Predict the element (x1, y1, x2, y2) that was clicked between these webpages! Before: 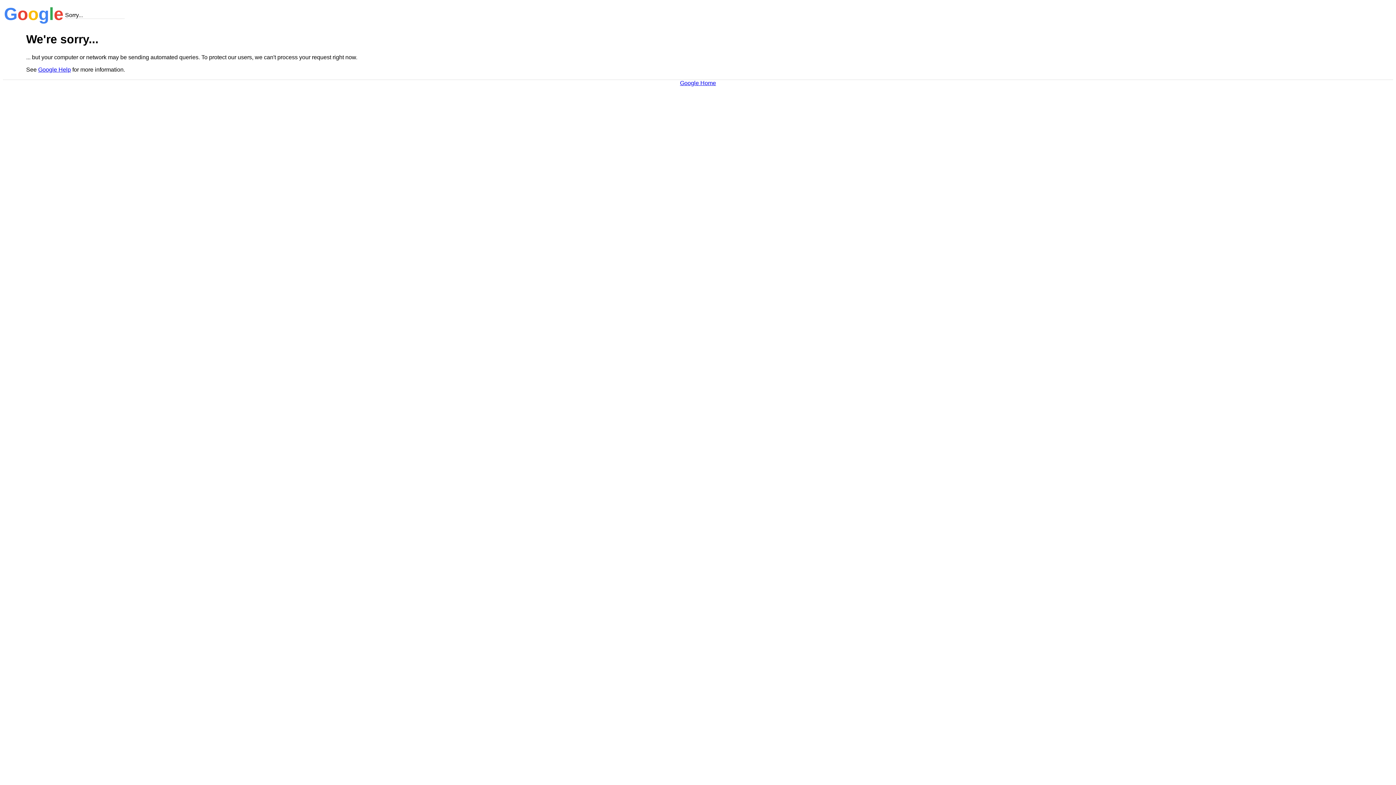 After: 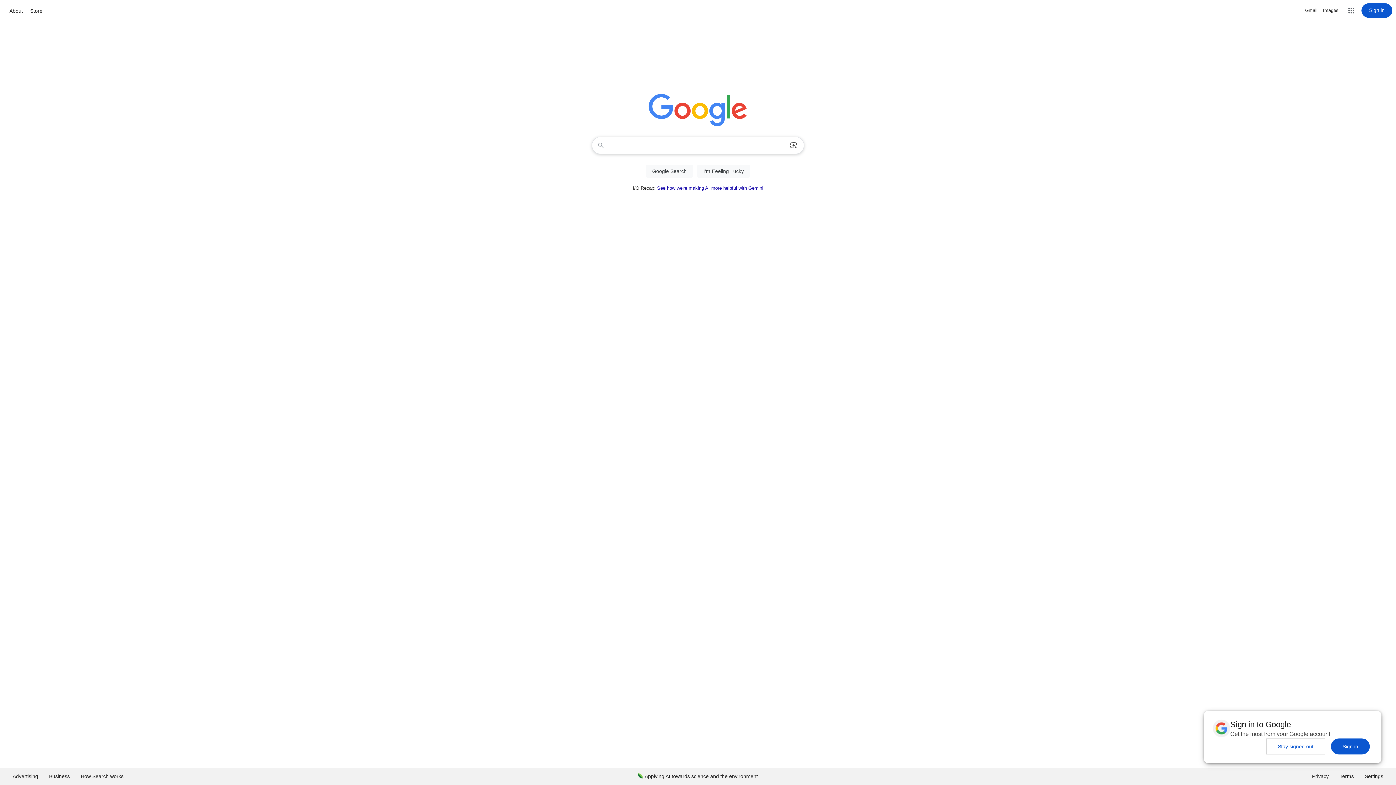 Action: label: Google Home bbox: (680, 79, 716, 86)